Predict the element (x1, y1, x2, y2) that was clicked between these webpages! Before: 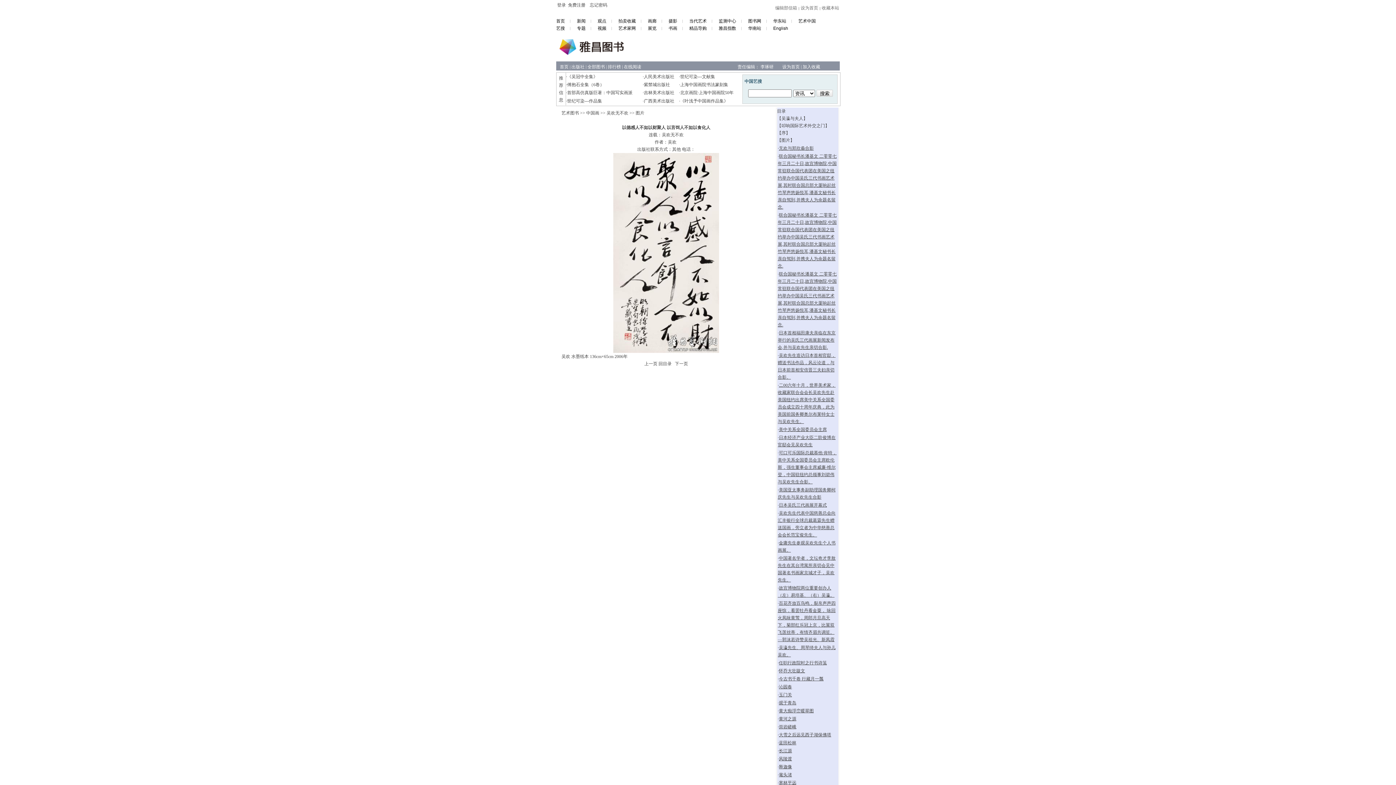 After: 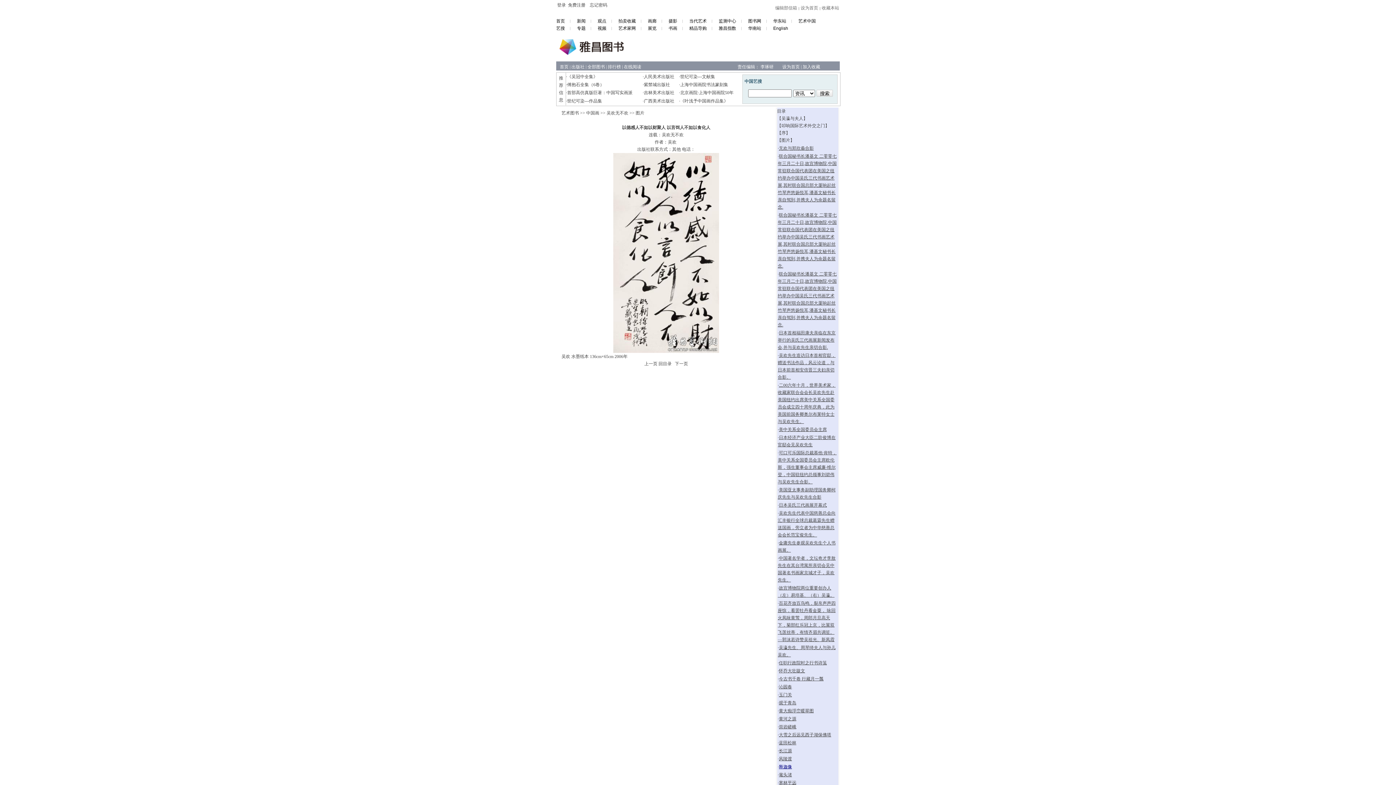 Action: label: 释迦像 bbox: (779, 764, 792, 769)